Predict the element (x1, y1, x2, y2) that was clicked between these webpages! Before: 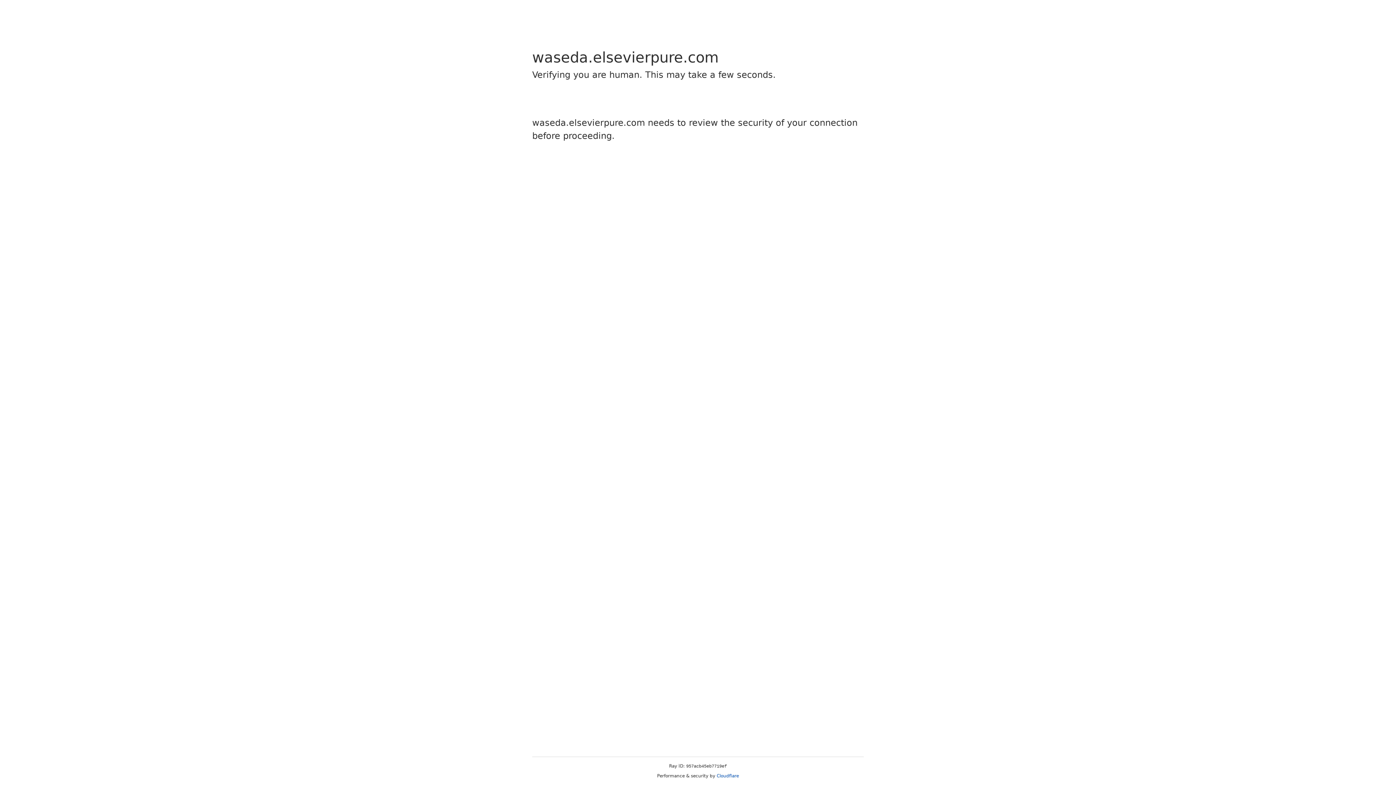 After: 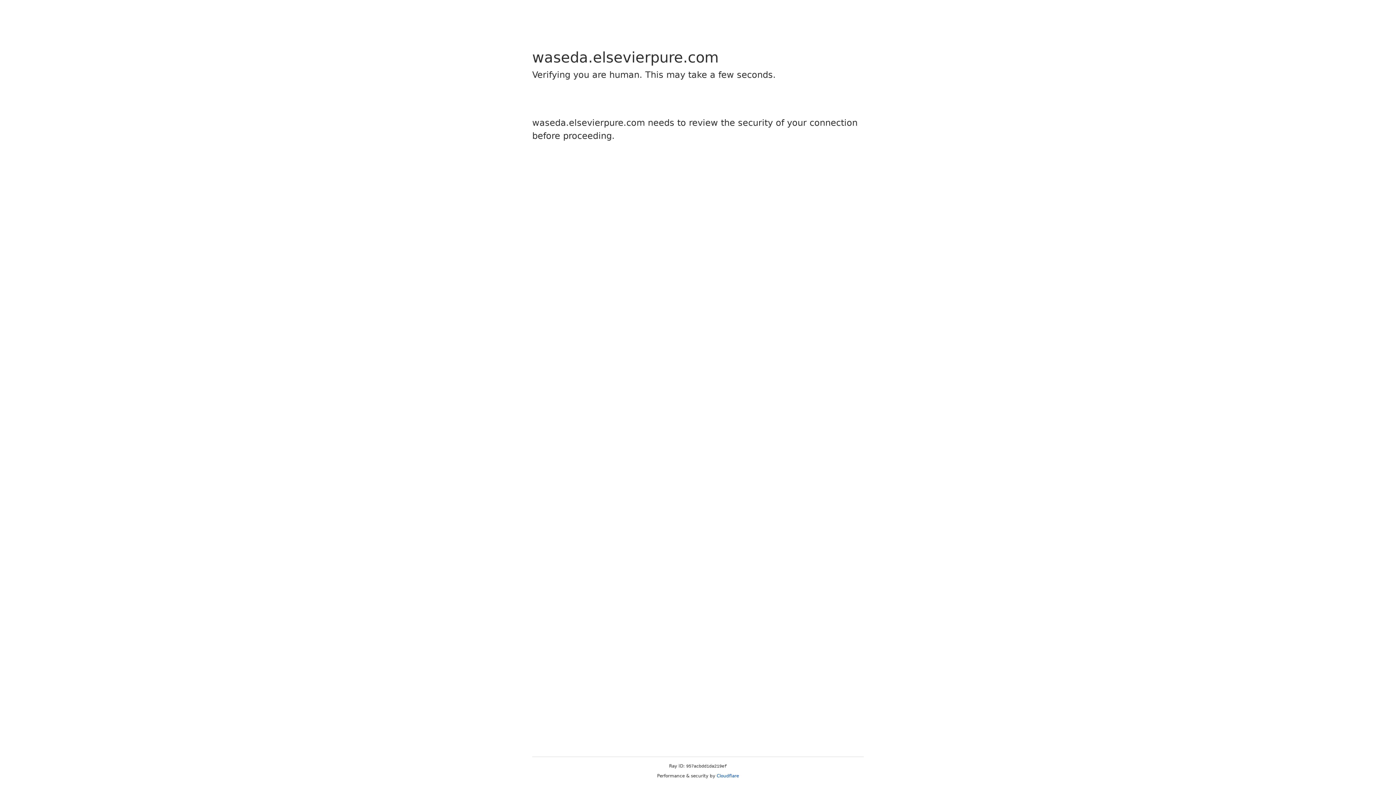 Action: bbox: (716, 773, 739, 778) label: Cloudflare